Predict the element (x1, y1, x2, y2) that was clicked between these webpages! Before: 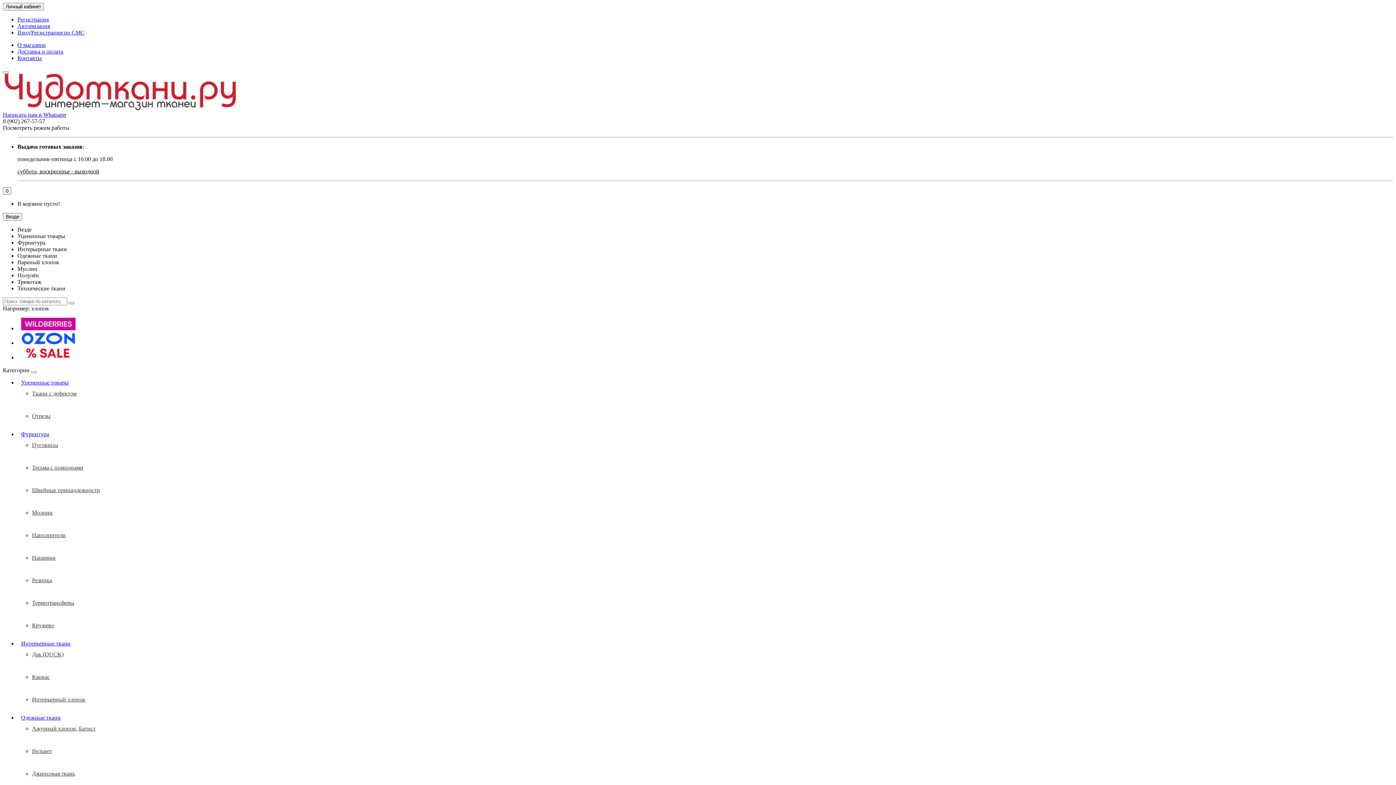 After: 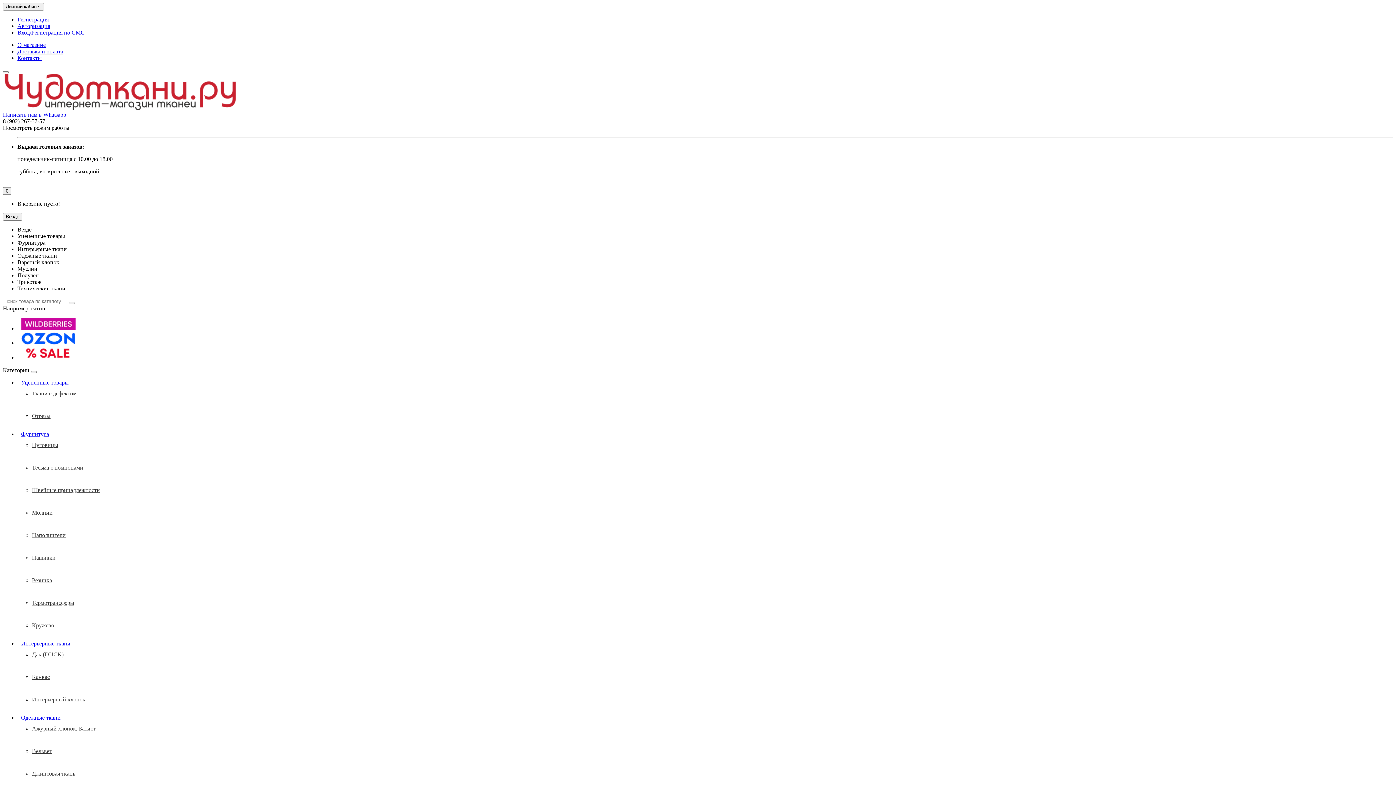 Action: label: Швейные принадлежности bbox: (32, 482, 108, 505)